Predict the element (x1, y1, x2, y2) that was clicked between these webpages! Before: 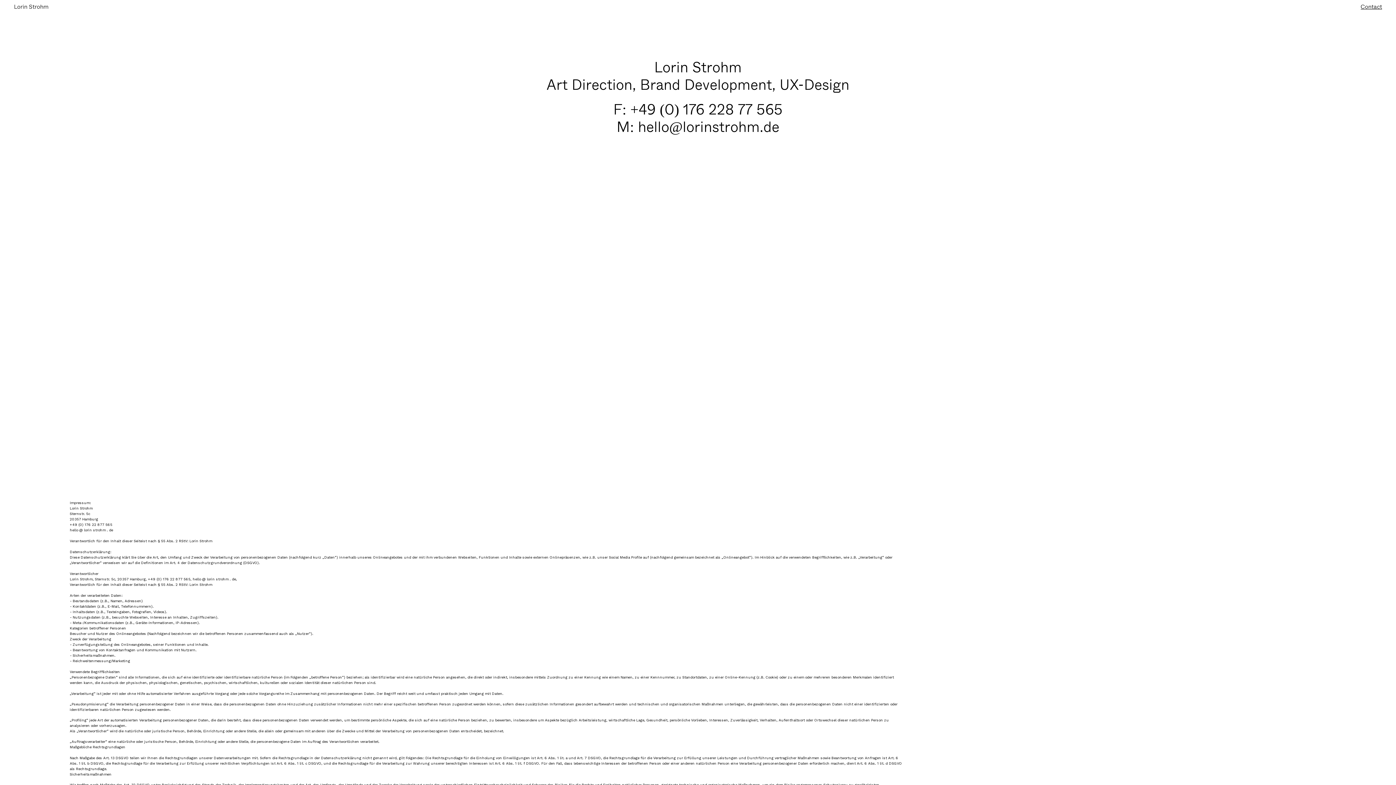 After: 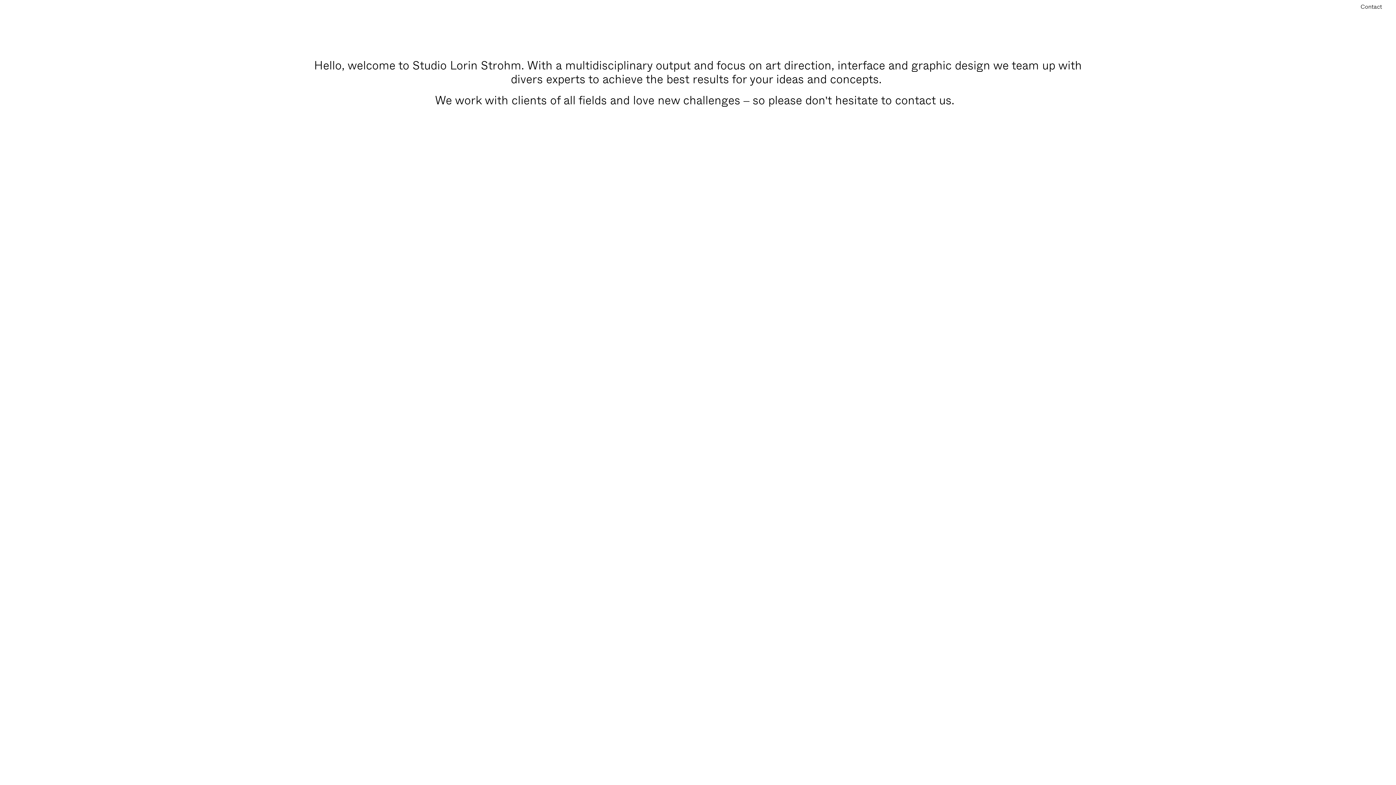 Action: label: Lorin Strohm bbox: (13, 3, 48, 11)